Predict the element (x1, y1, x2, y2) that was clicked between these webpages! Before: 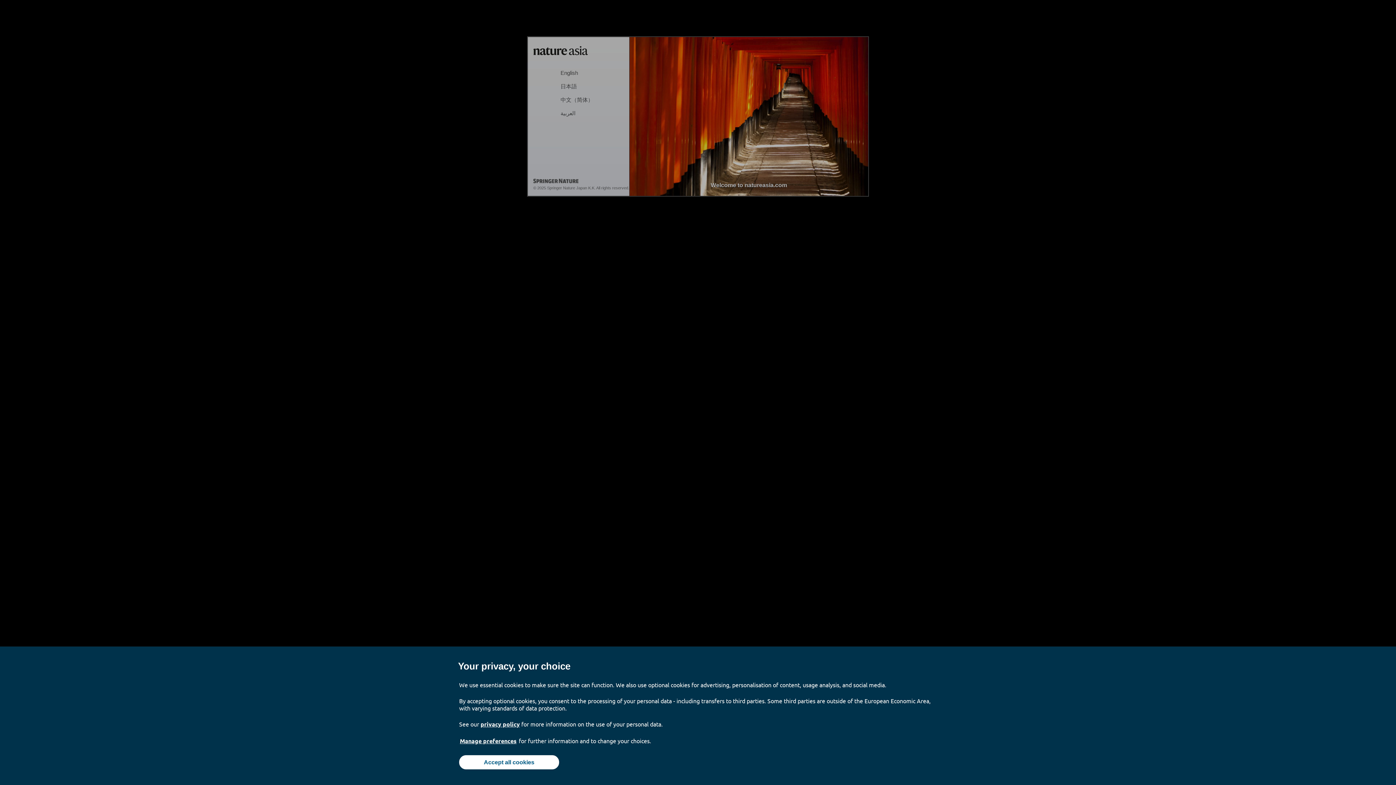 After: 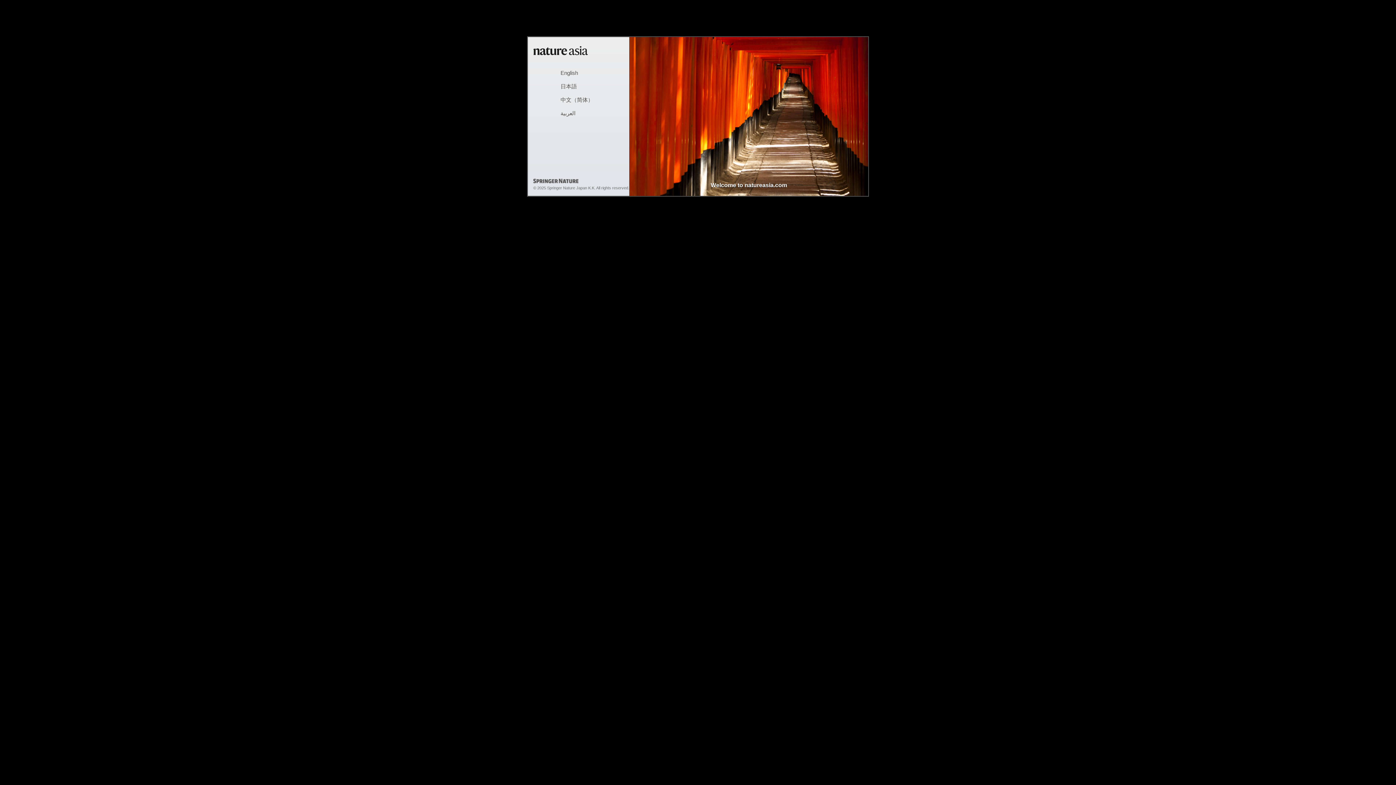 Action: label: Accept all cookies bbox: (459, 755, 559, 769)